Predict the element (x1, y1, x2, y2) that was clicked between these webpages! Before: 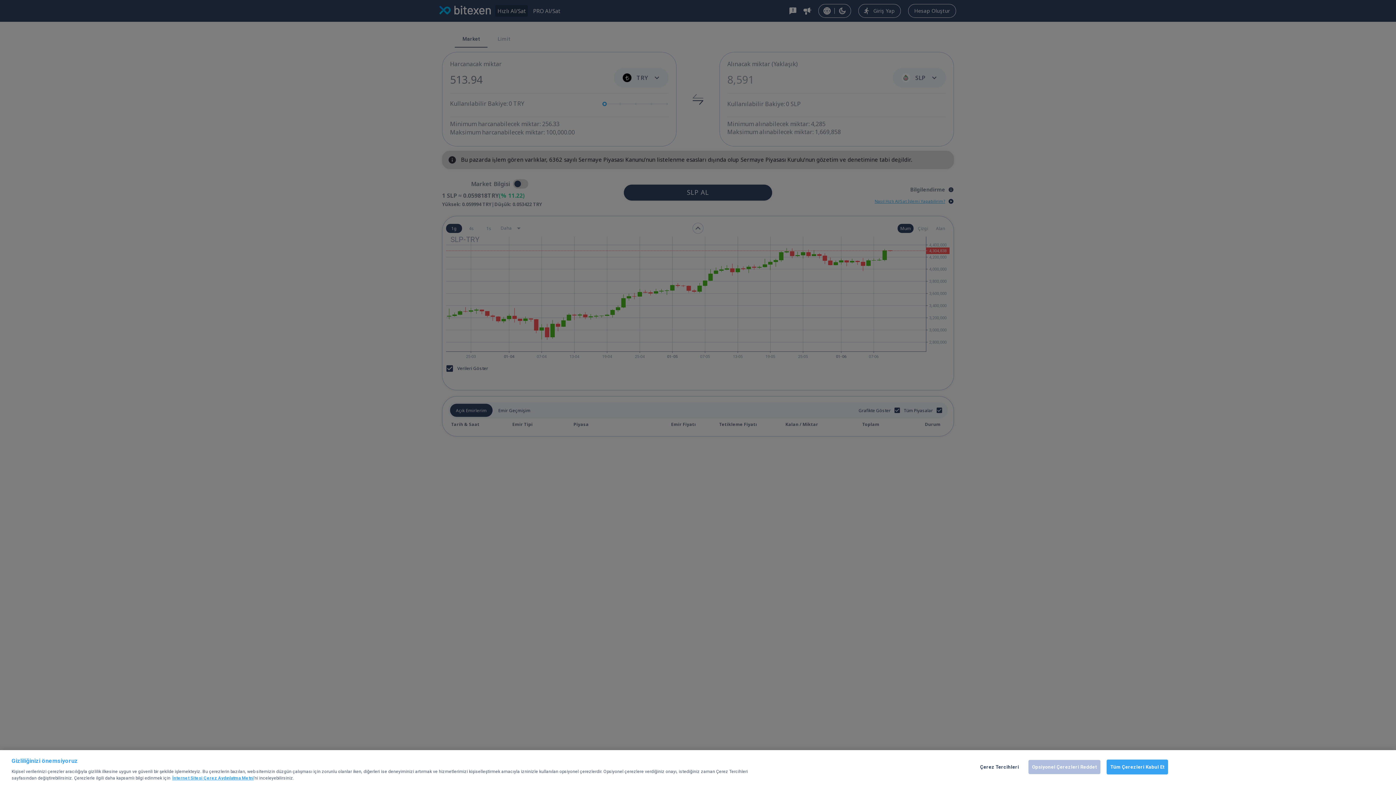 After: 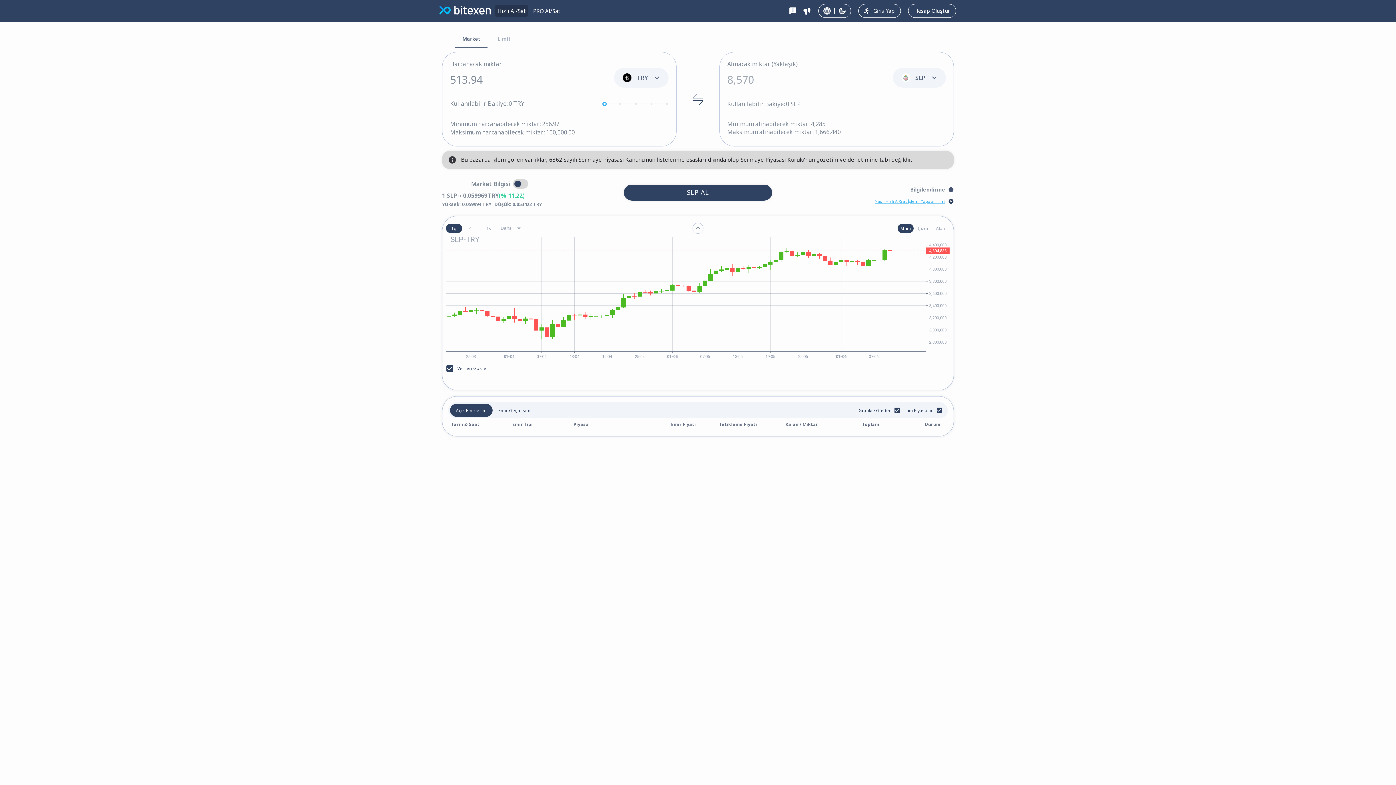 Action: bbox: (1028, 760, 1100, 774) label: Opsiyonel Çerezleri Reddet